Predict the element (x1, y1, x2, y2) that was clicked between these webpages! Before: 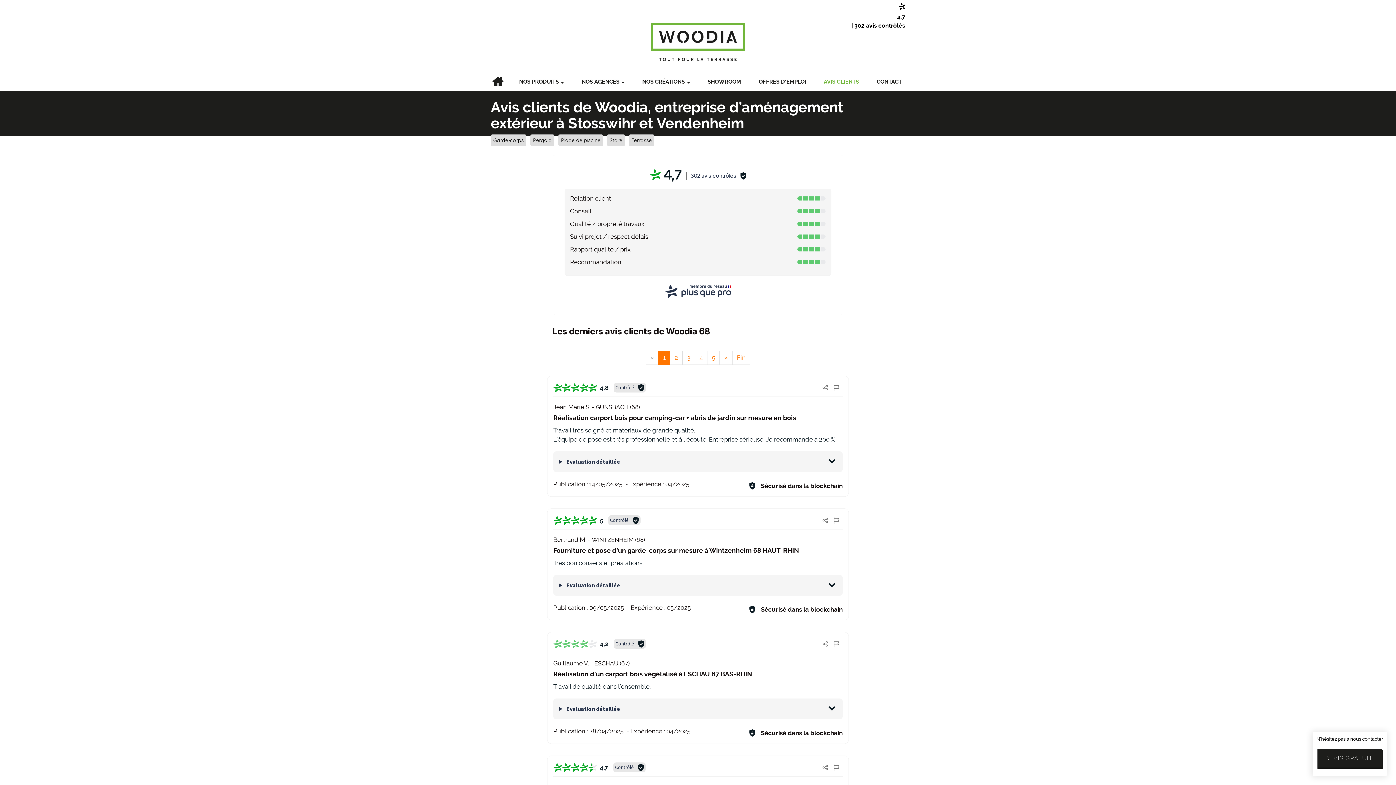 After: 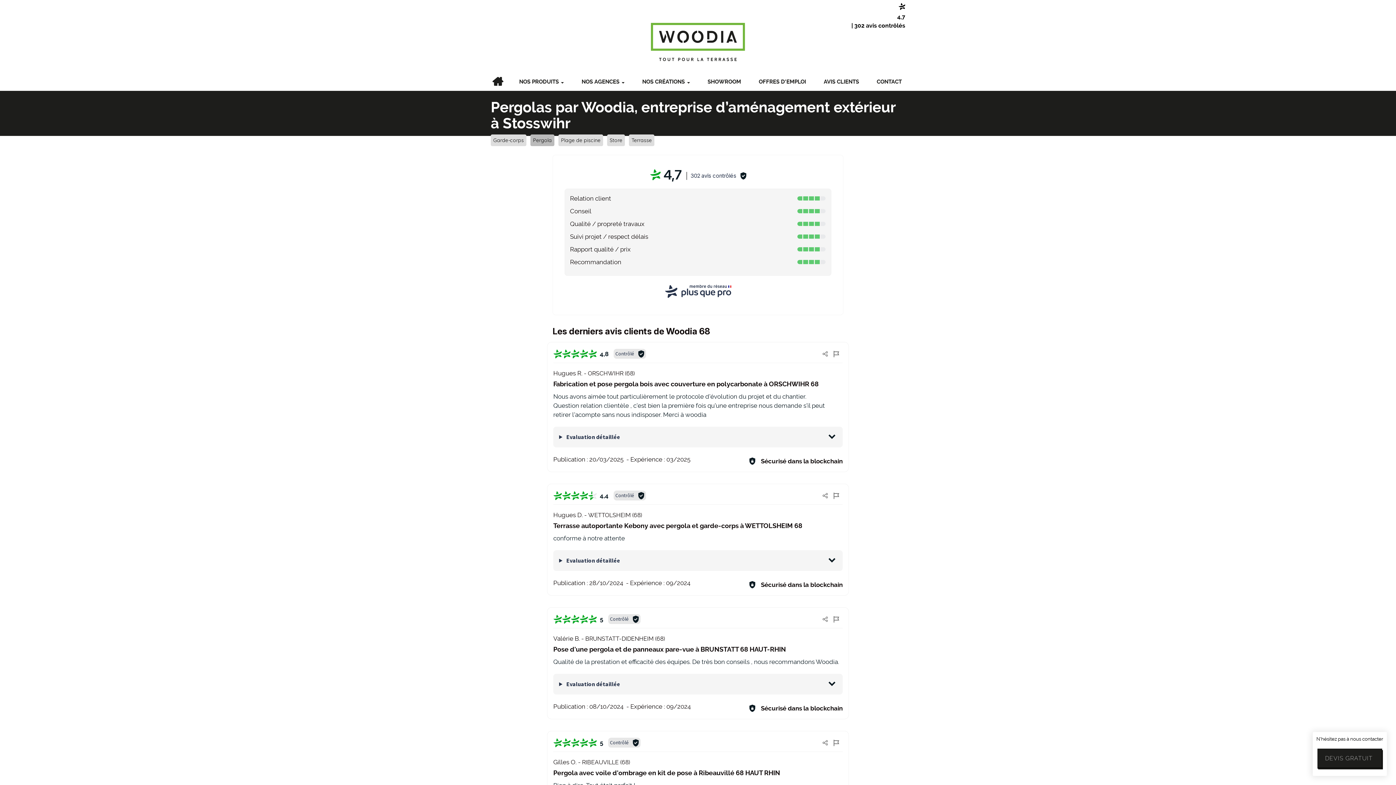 Action: bbox: (530, 134, 554, 146) label: Pergola